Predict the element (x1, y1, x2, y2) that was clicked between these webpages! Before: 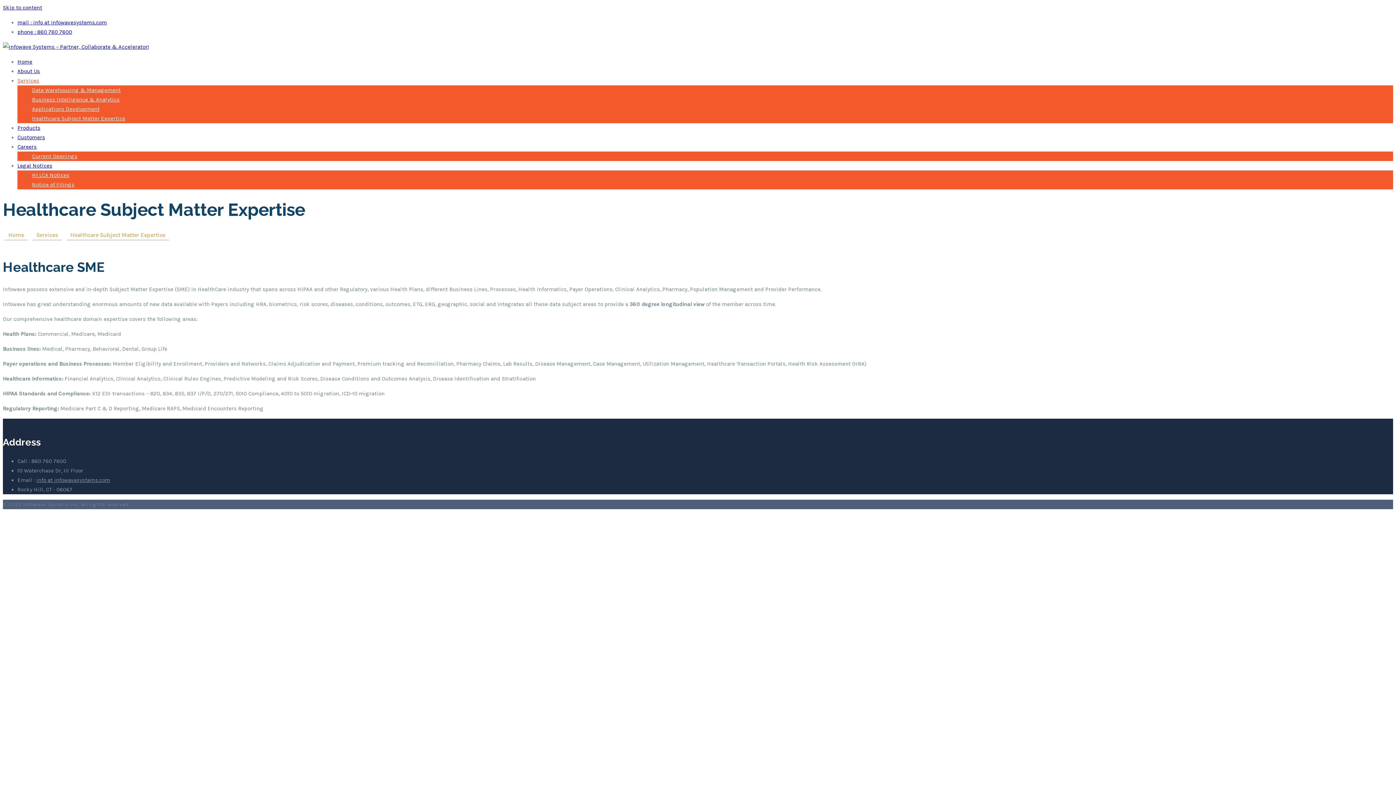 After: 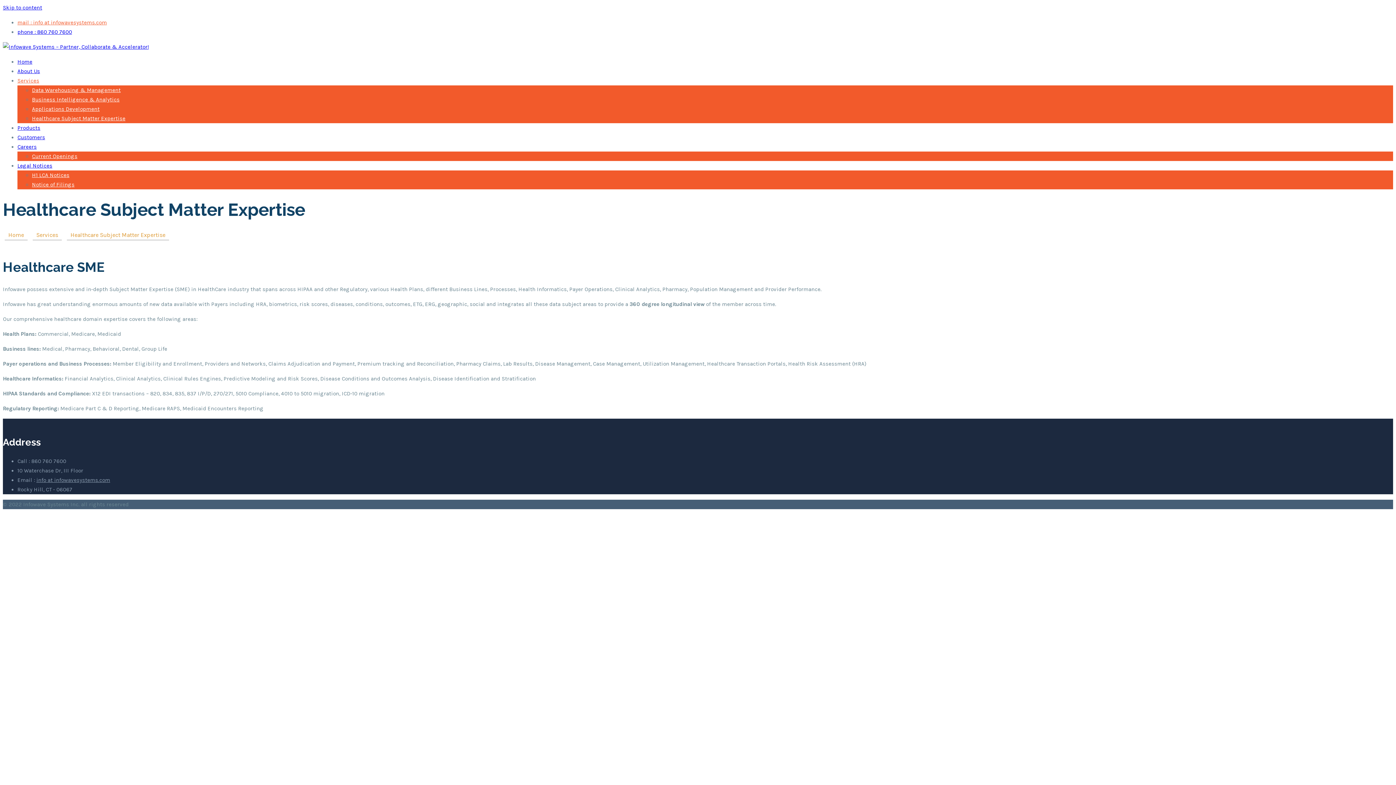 Action: label: mail : info at infowavesystems.com bbox: (17, 19, 106, 25)